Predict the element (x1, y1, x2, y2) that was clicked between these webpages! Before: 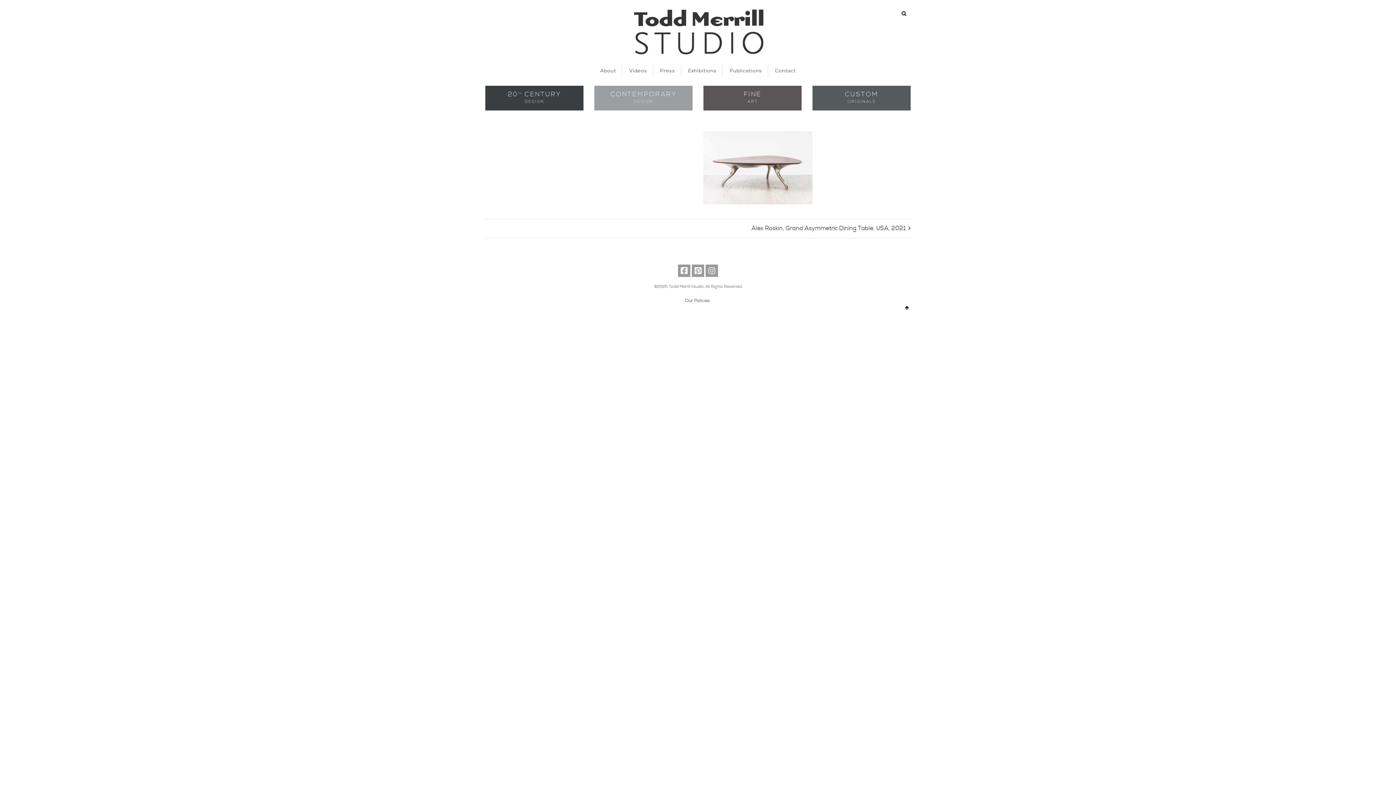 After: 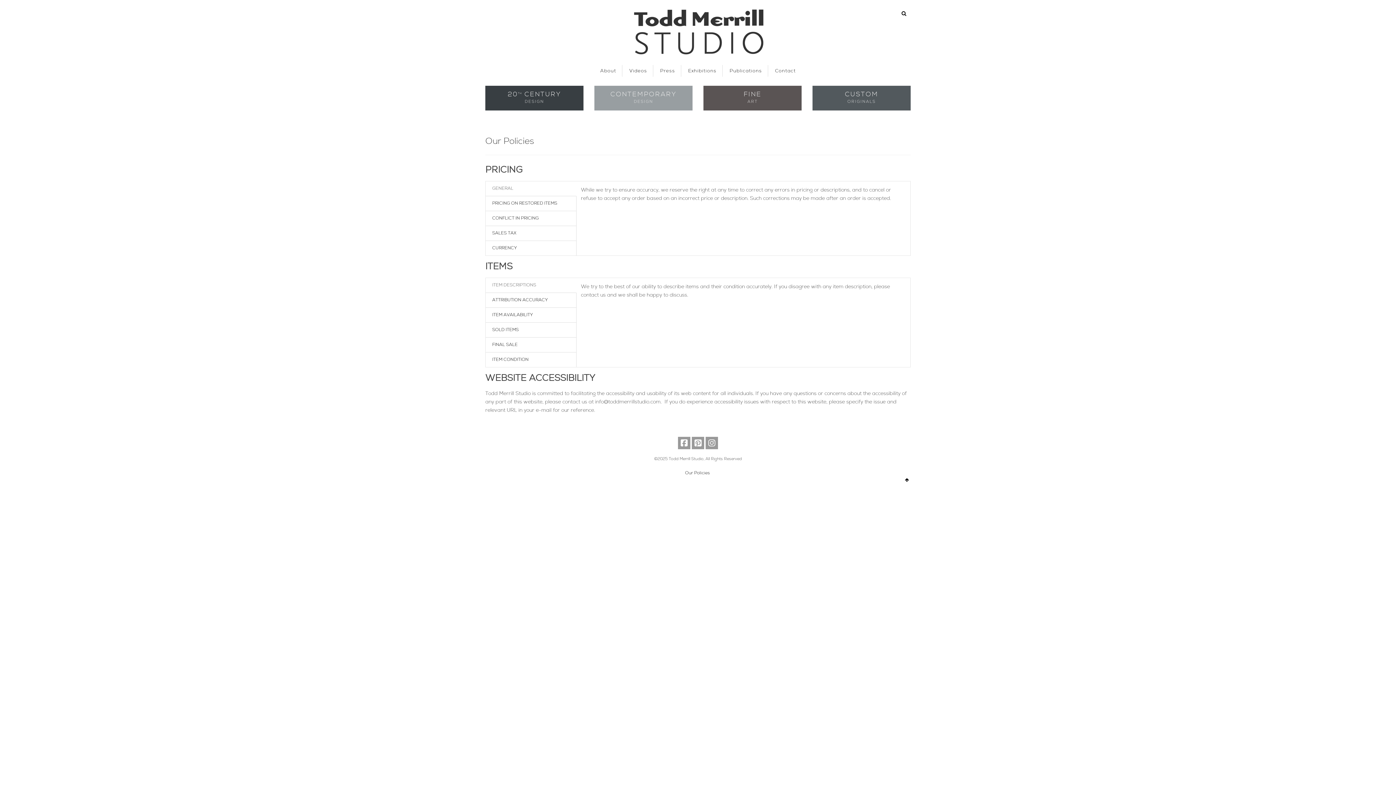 Action: bbox: (685, 298, 710, 303) label: Our Policies